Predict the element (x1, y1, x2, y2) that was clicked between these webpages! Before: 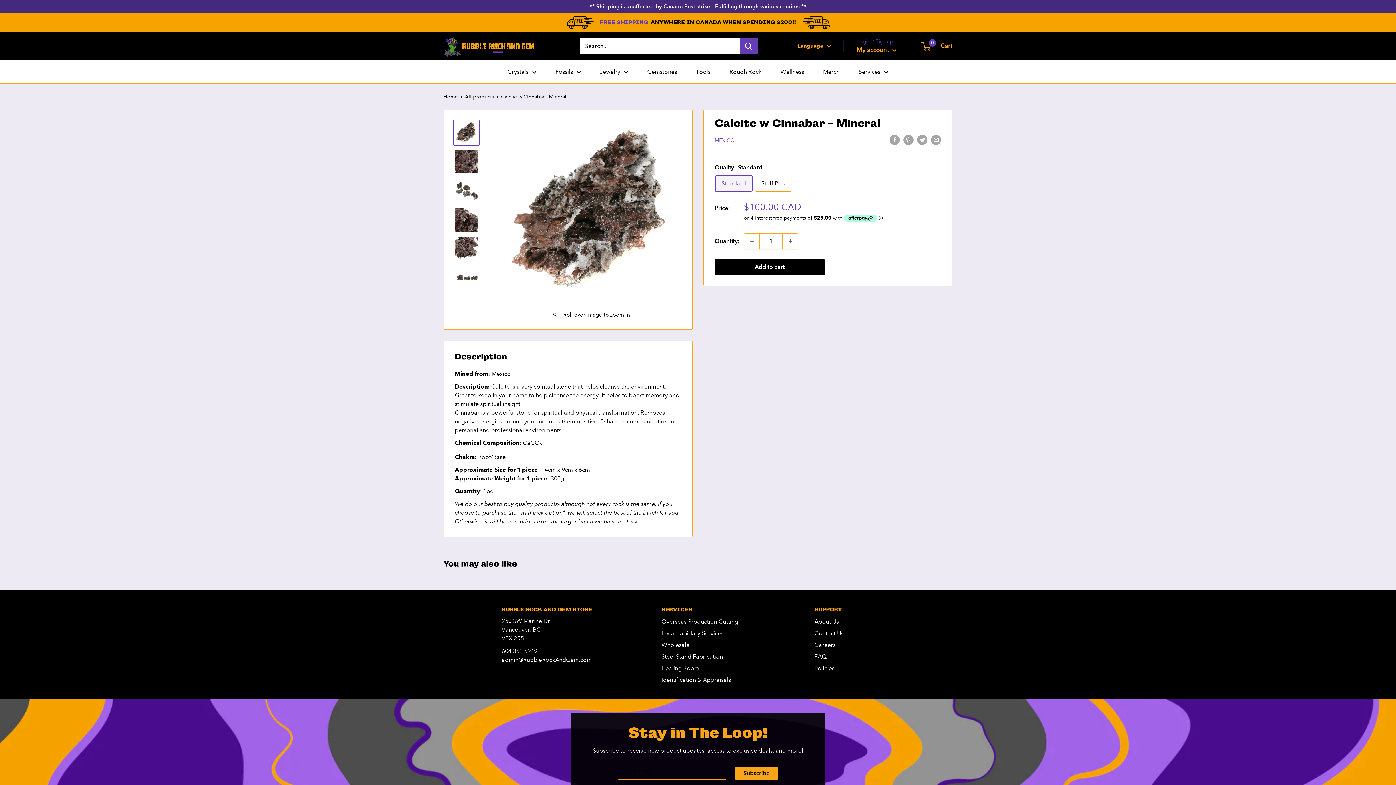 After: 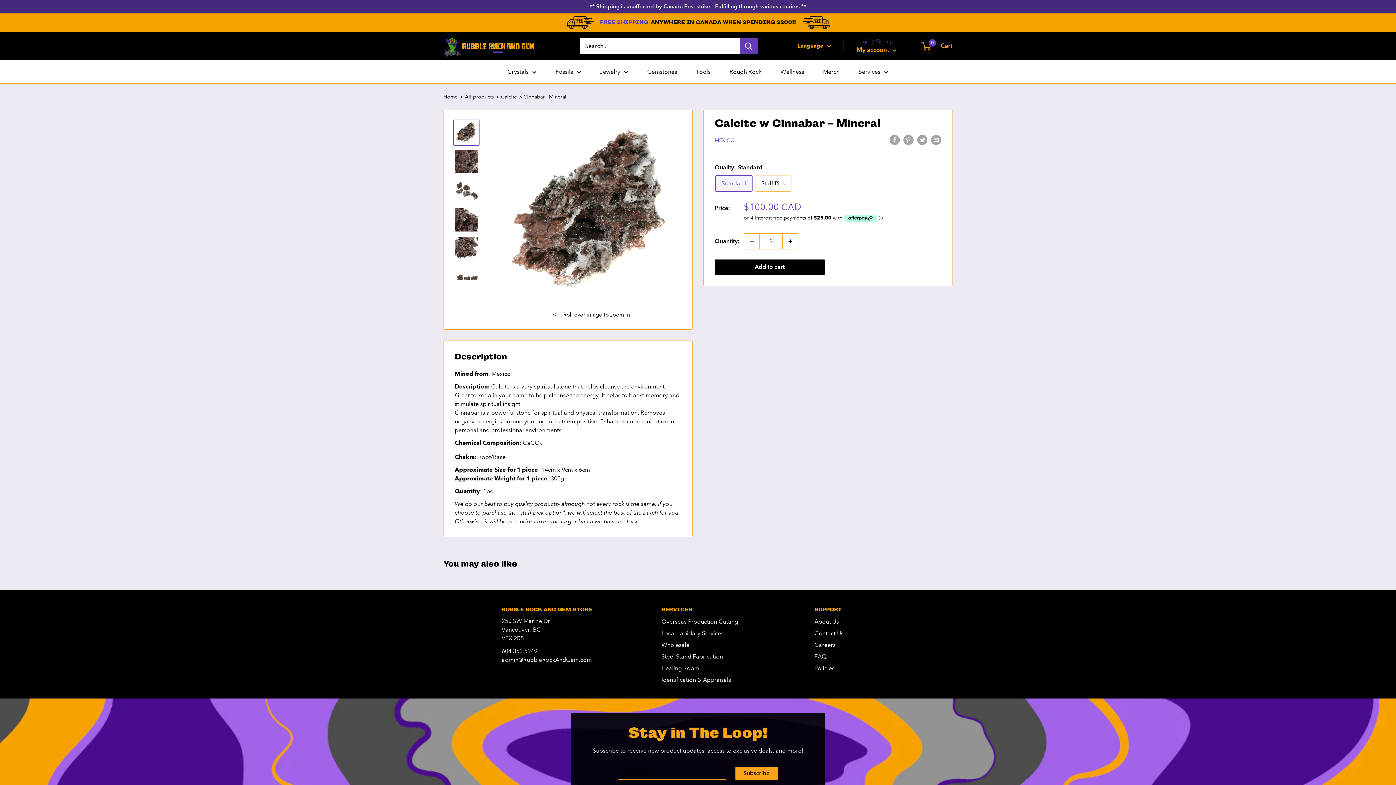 Action: bbox: (782, 233, 798, 248) label: Increase quantity by 1